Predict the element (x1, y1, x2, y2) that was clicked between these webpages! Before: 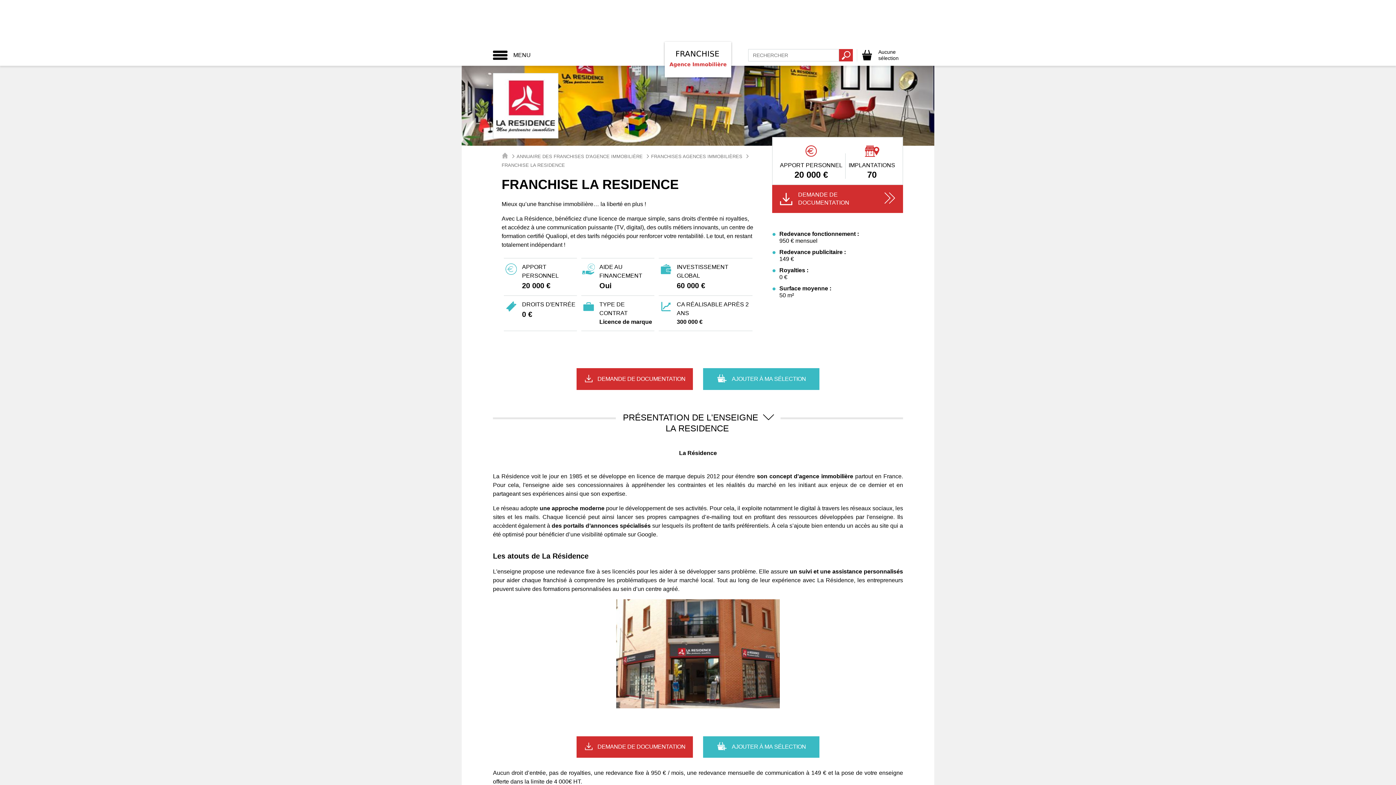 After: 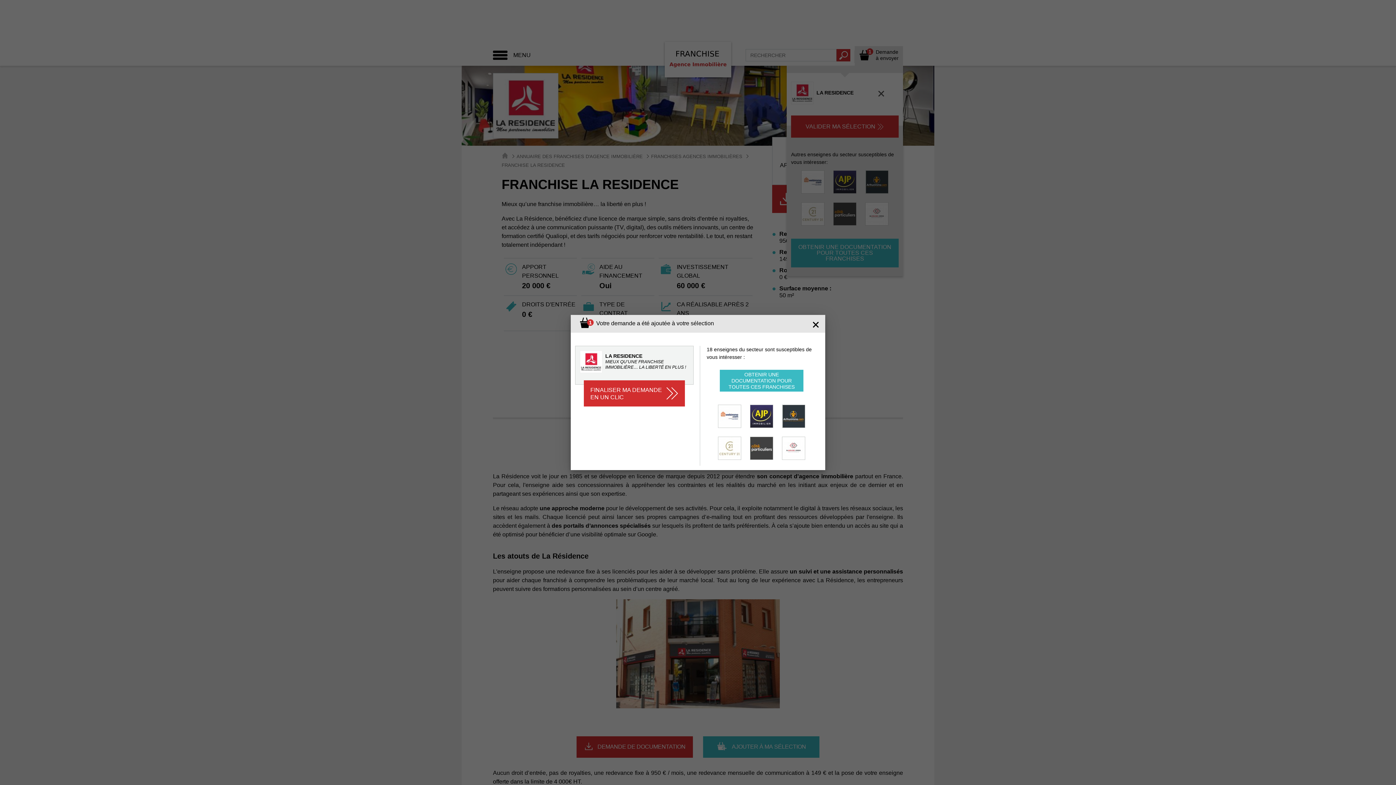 Action: label: DEMANDE DE DOCUMENTATION bbox: (576, 368, 693, 390)